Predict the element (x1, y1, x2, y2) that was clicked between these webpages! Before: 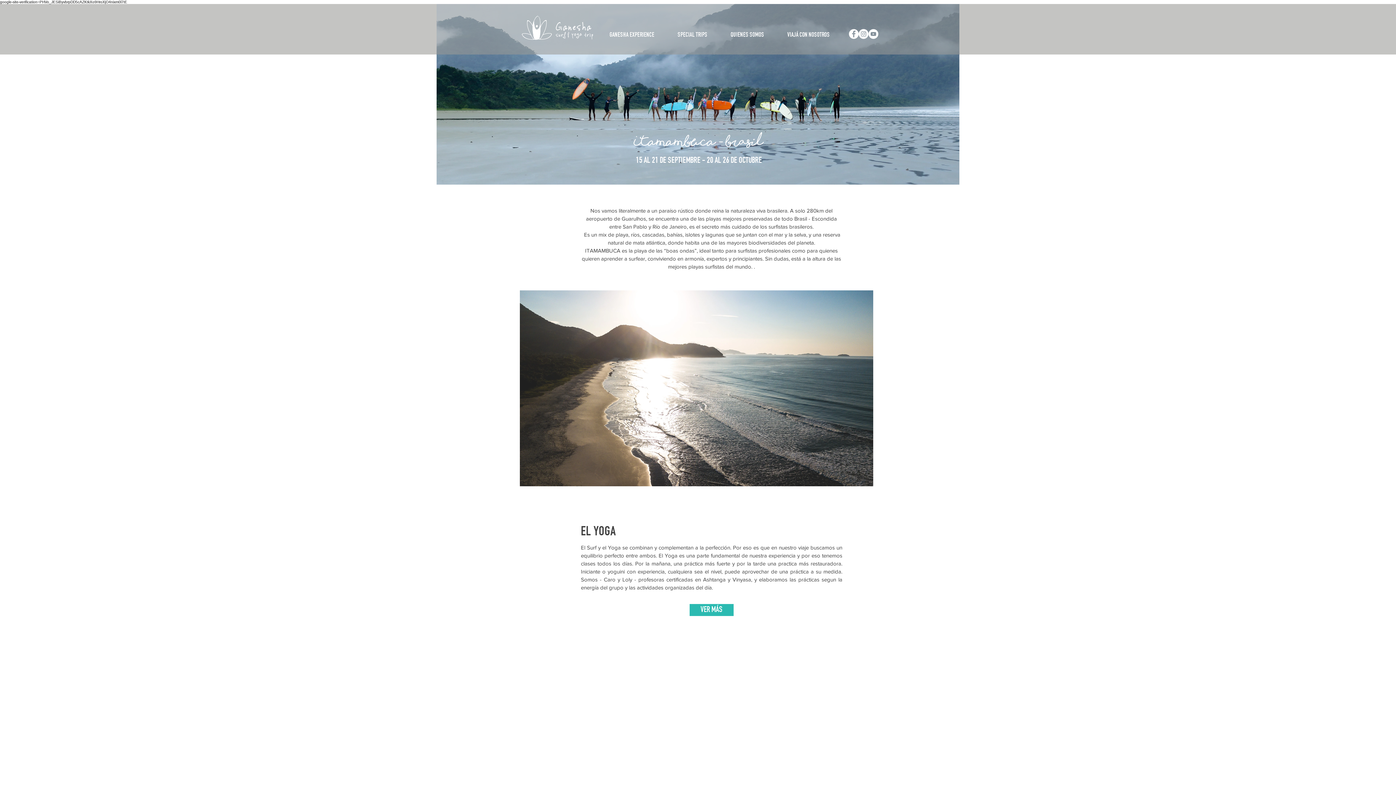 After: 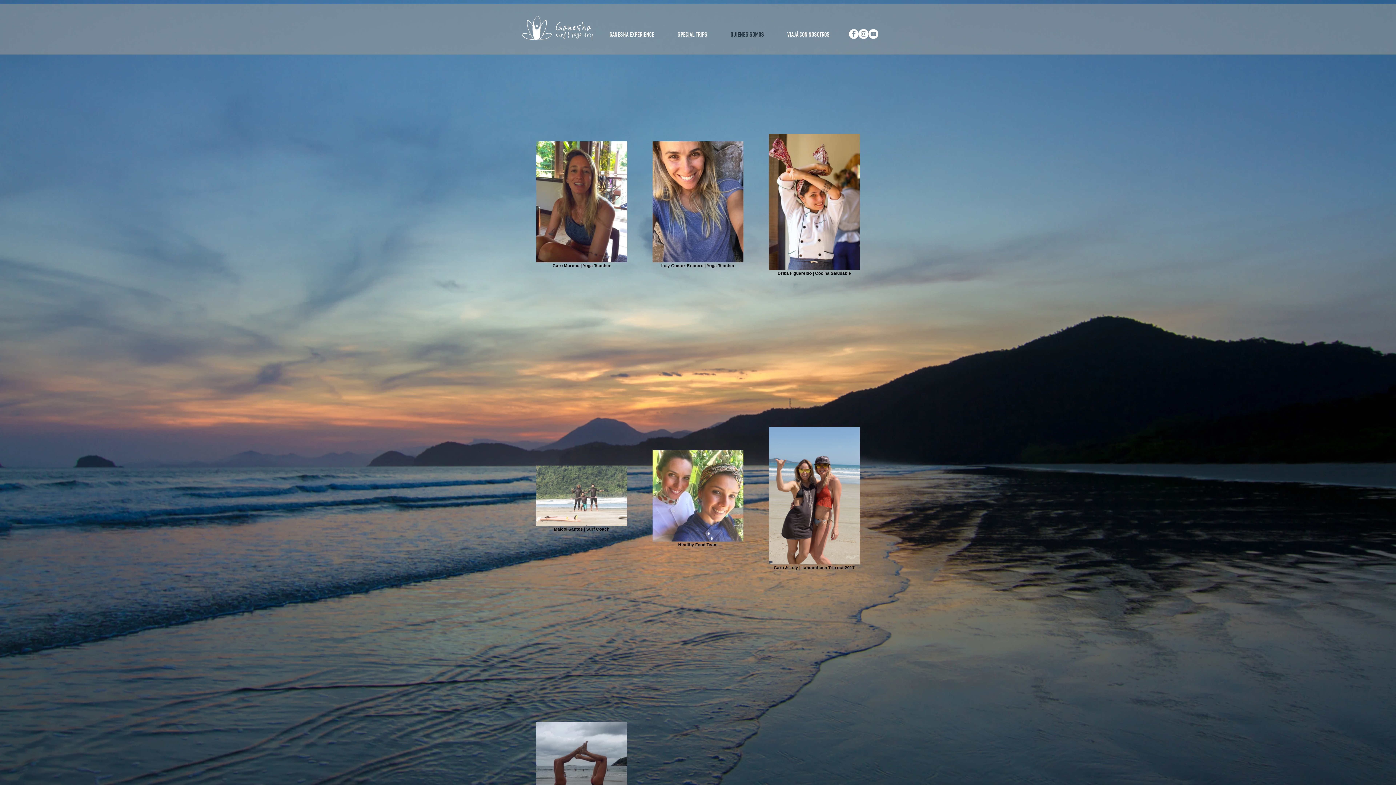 Action: label: QUIENES SOMOS bbox: (719, 29, 776, 42)